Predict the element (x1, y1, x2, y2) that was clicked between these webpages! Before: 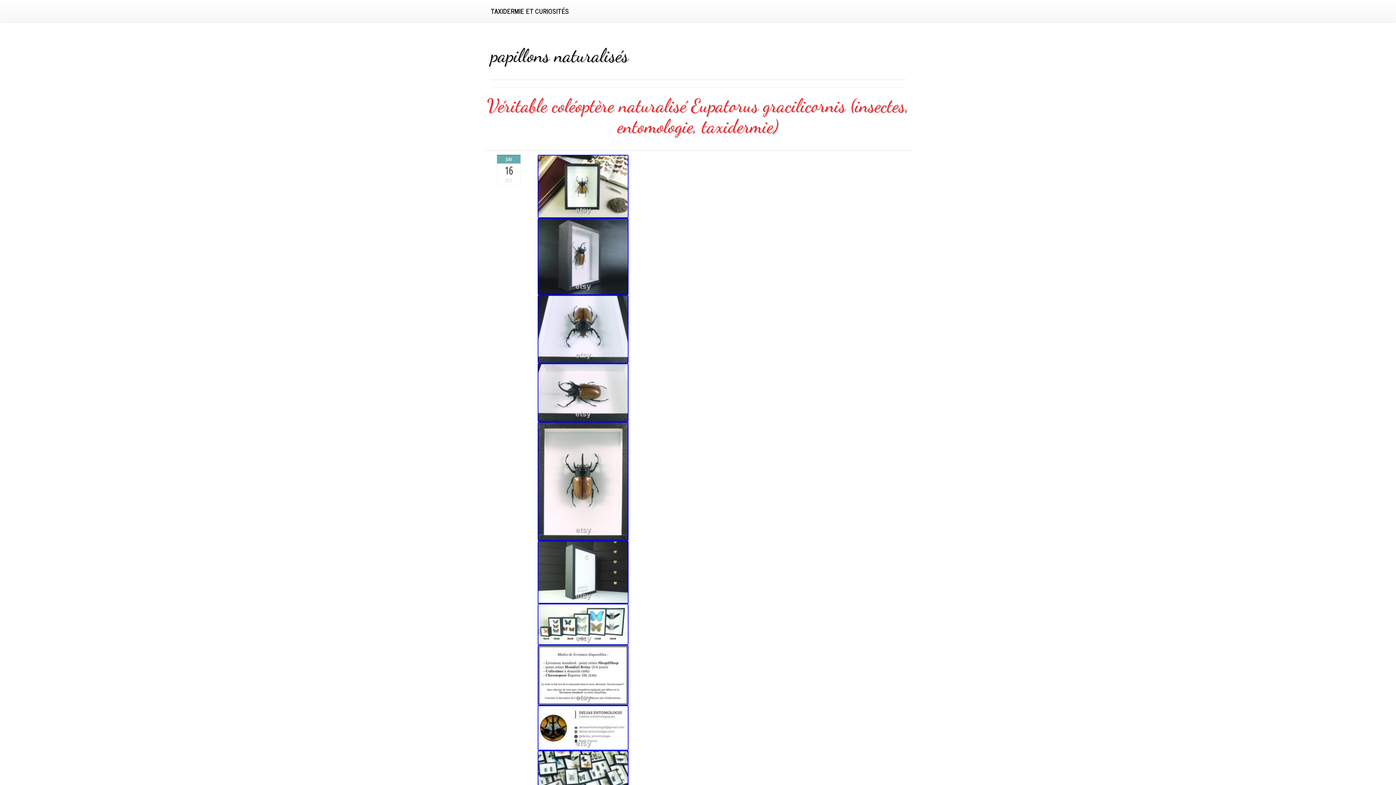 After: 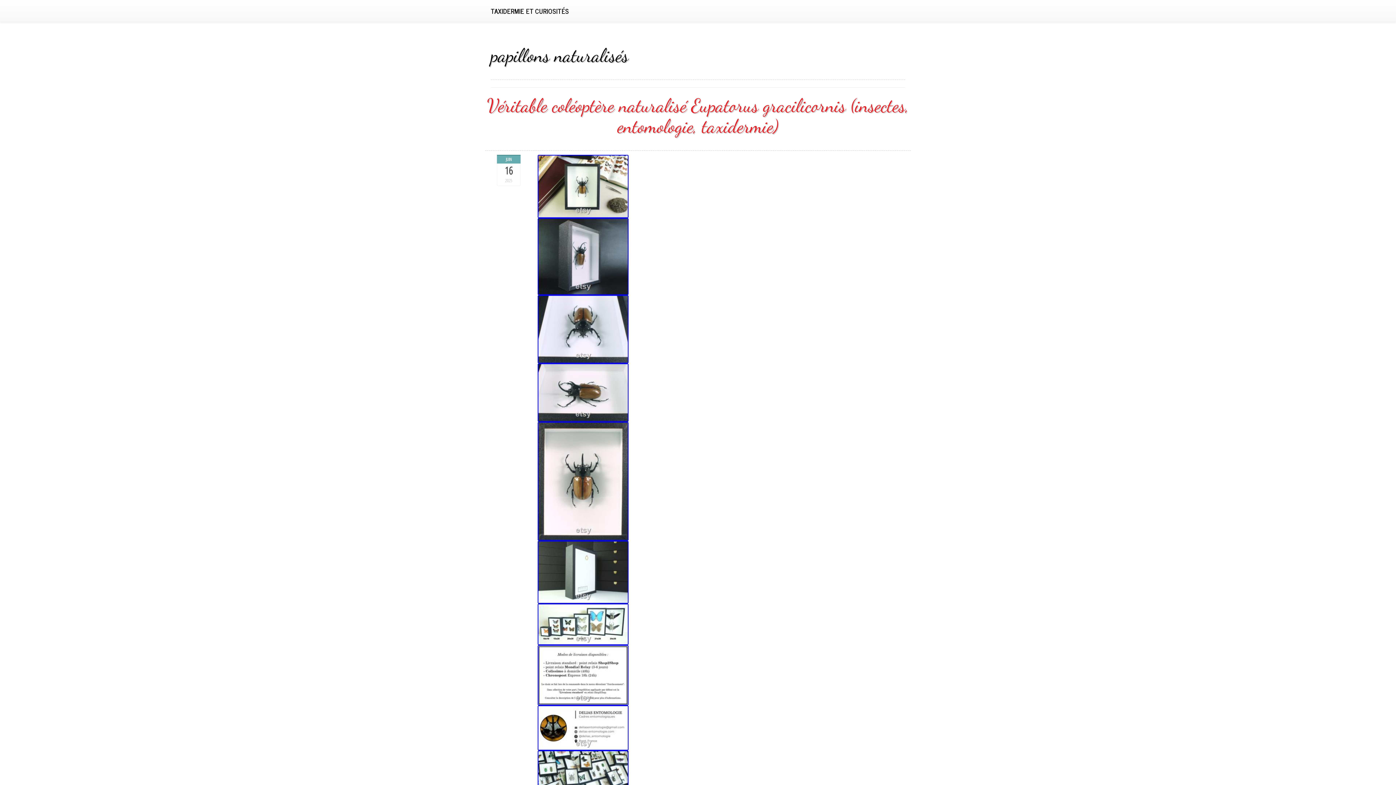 Action: bbox: (537, 568, 628, 575)